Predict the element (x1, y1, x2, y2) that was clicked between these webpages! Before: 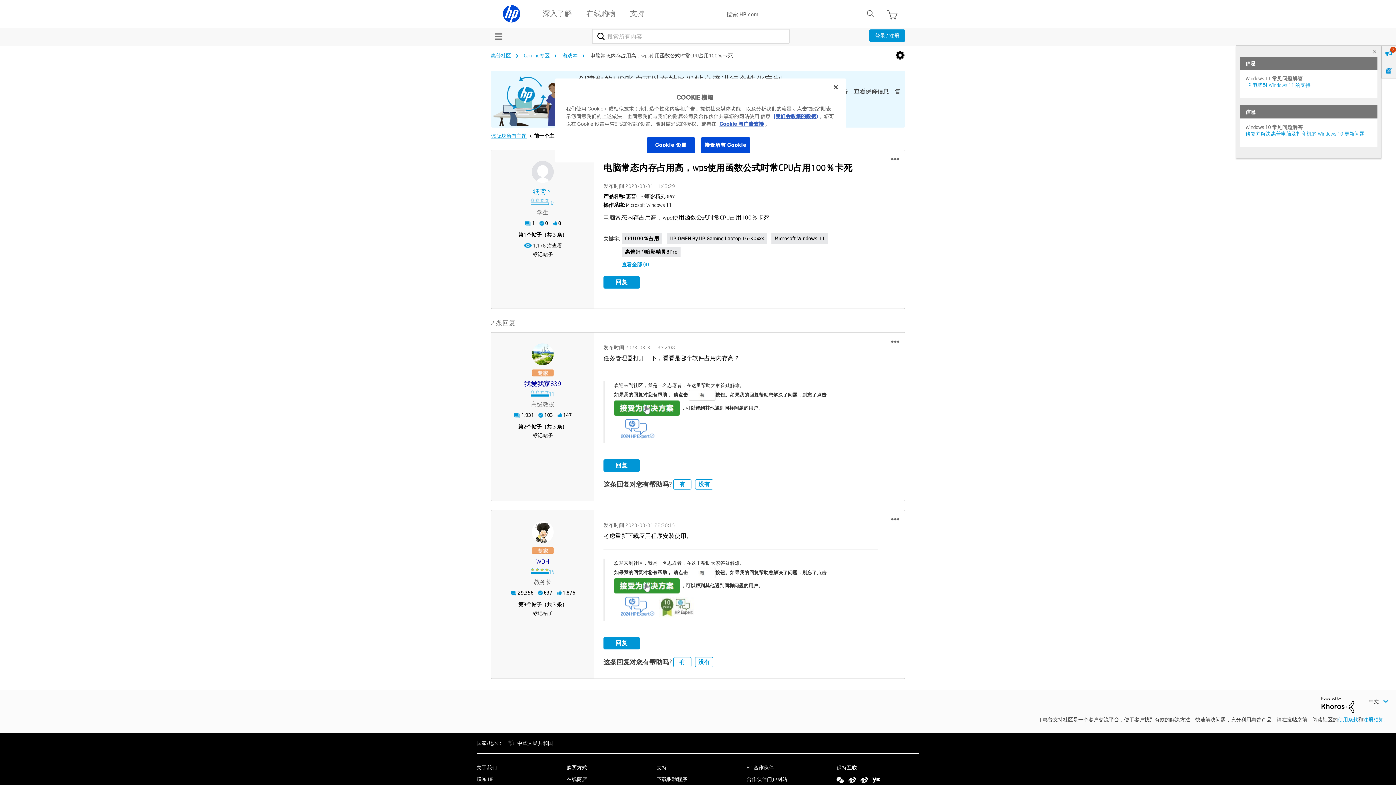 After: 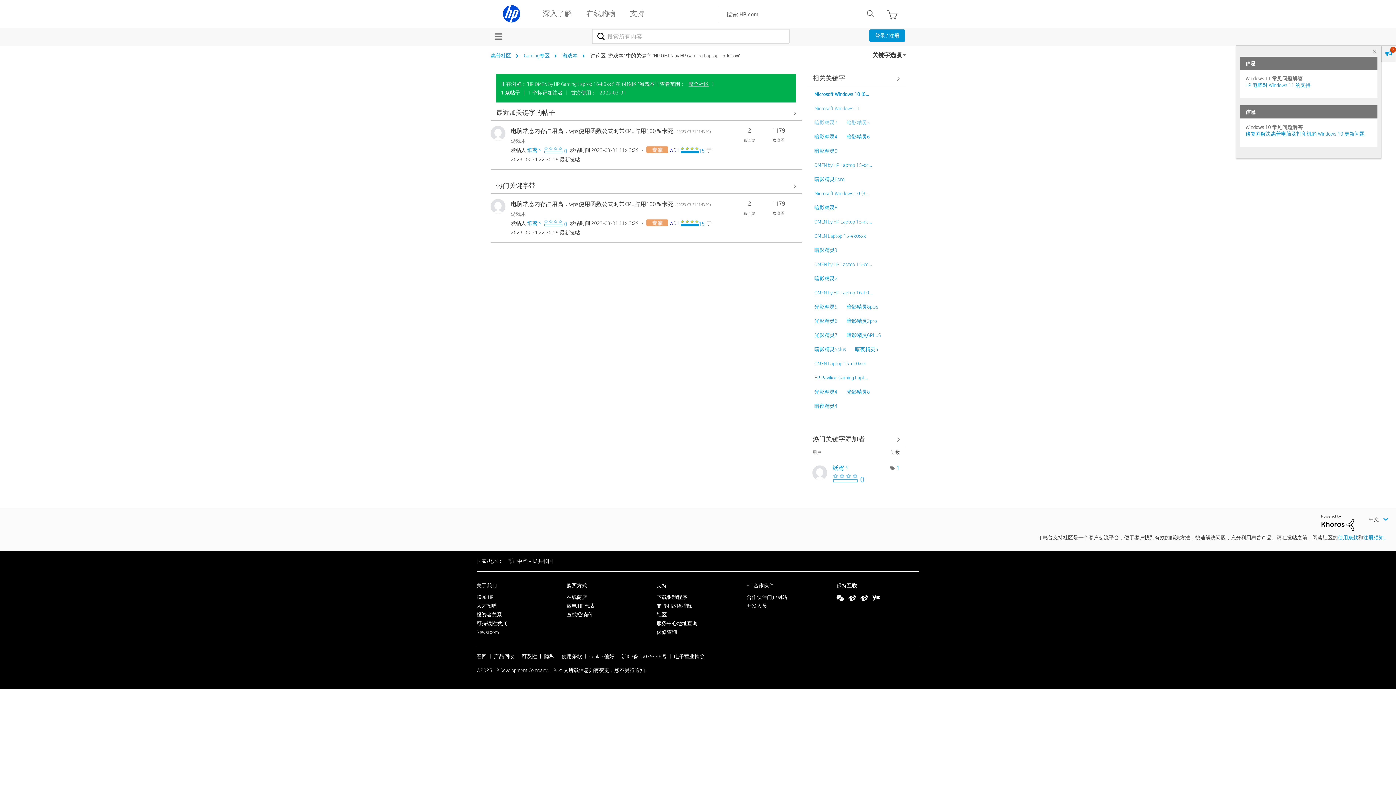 Action: label: HP OMEN By HP Gaming Laptop 16-K0xxx bbox: (667, 233, 767, 244)